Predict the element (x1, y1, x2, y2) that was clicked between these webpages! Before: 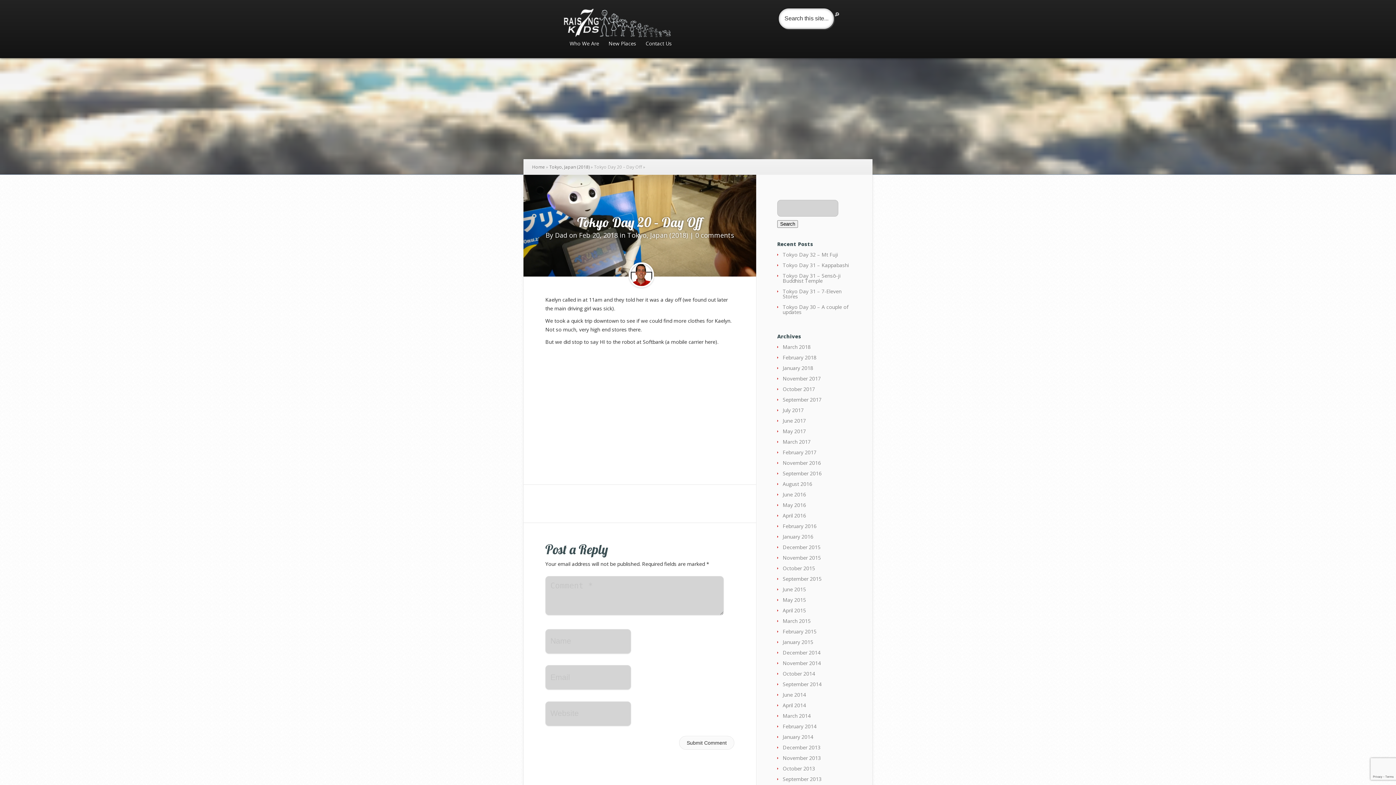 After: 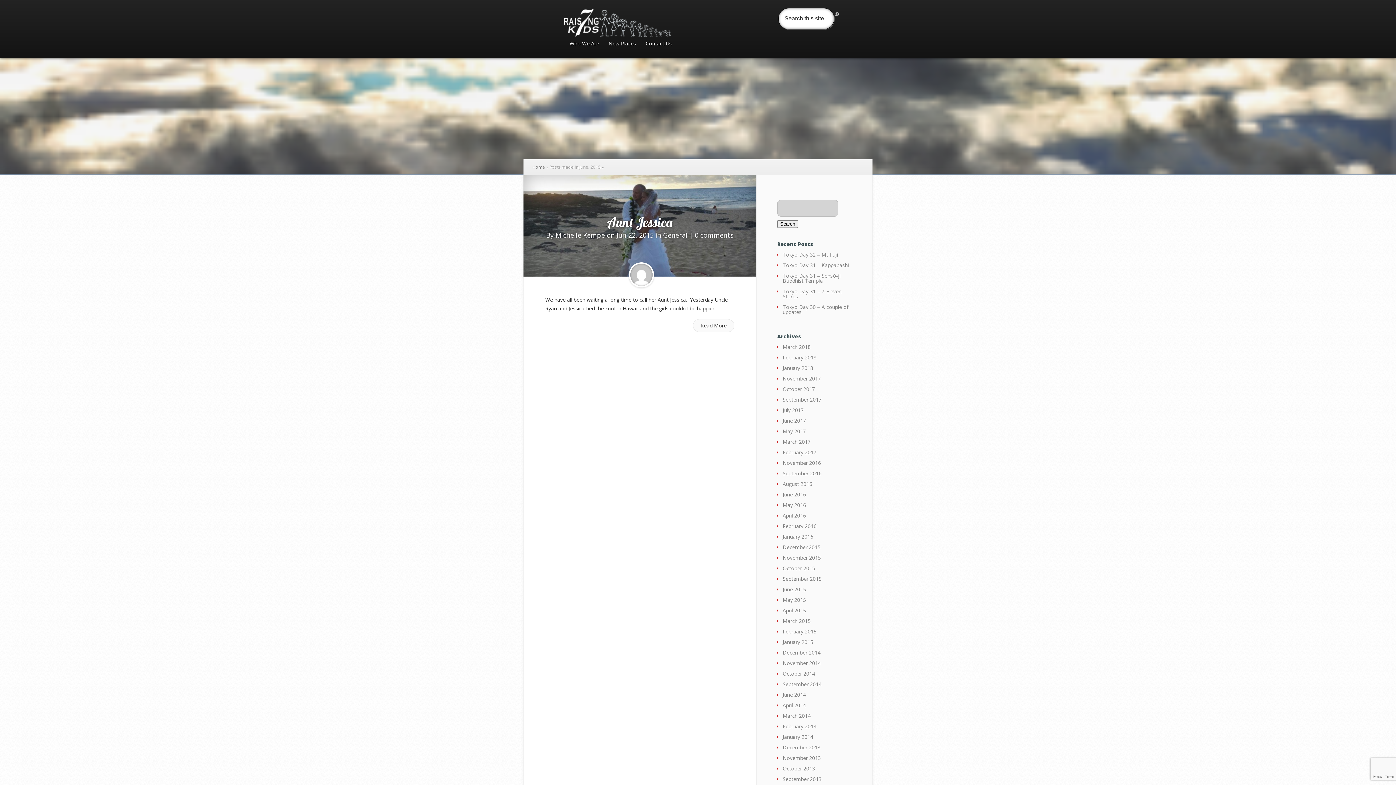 Action: label: June 2015 bbox: (782, 586, 806, 593)